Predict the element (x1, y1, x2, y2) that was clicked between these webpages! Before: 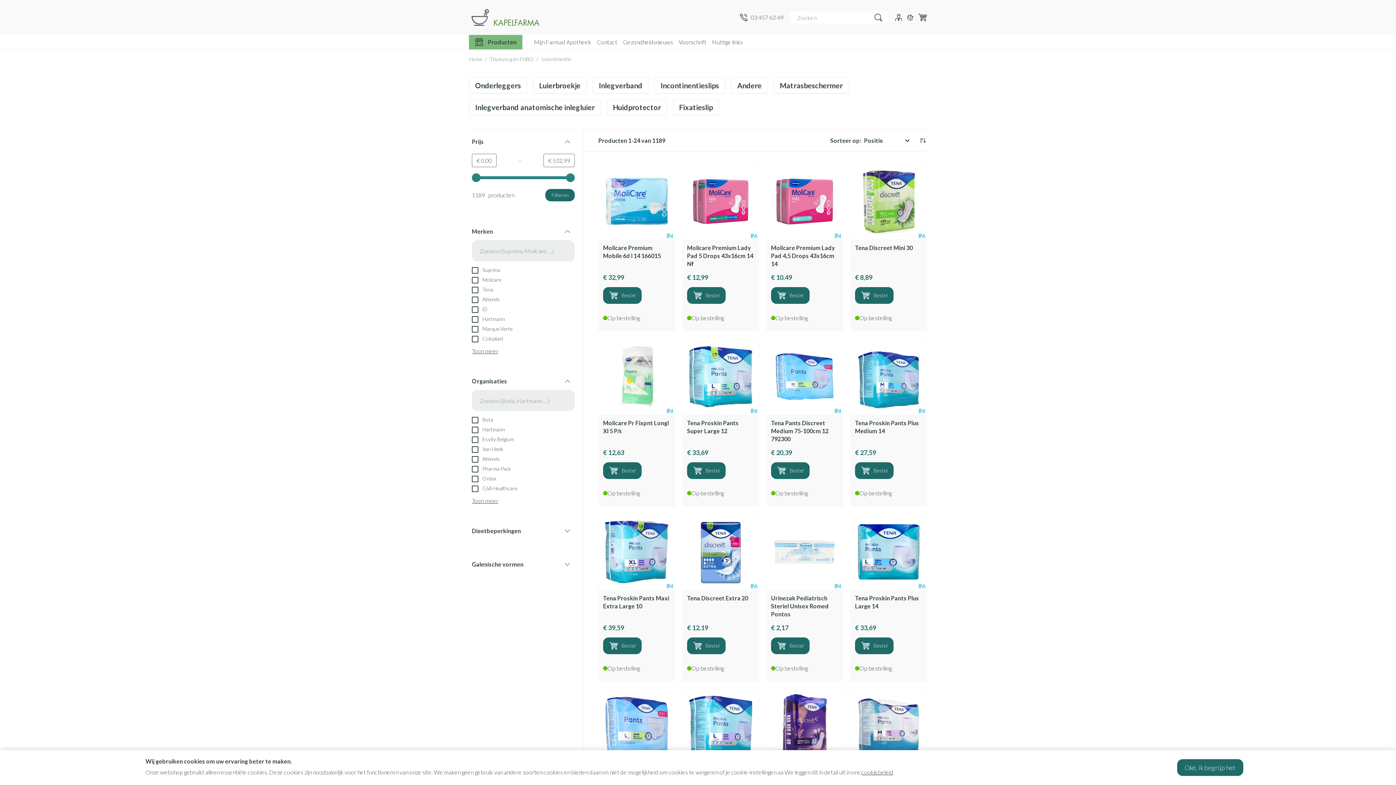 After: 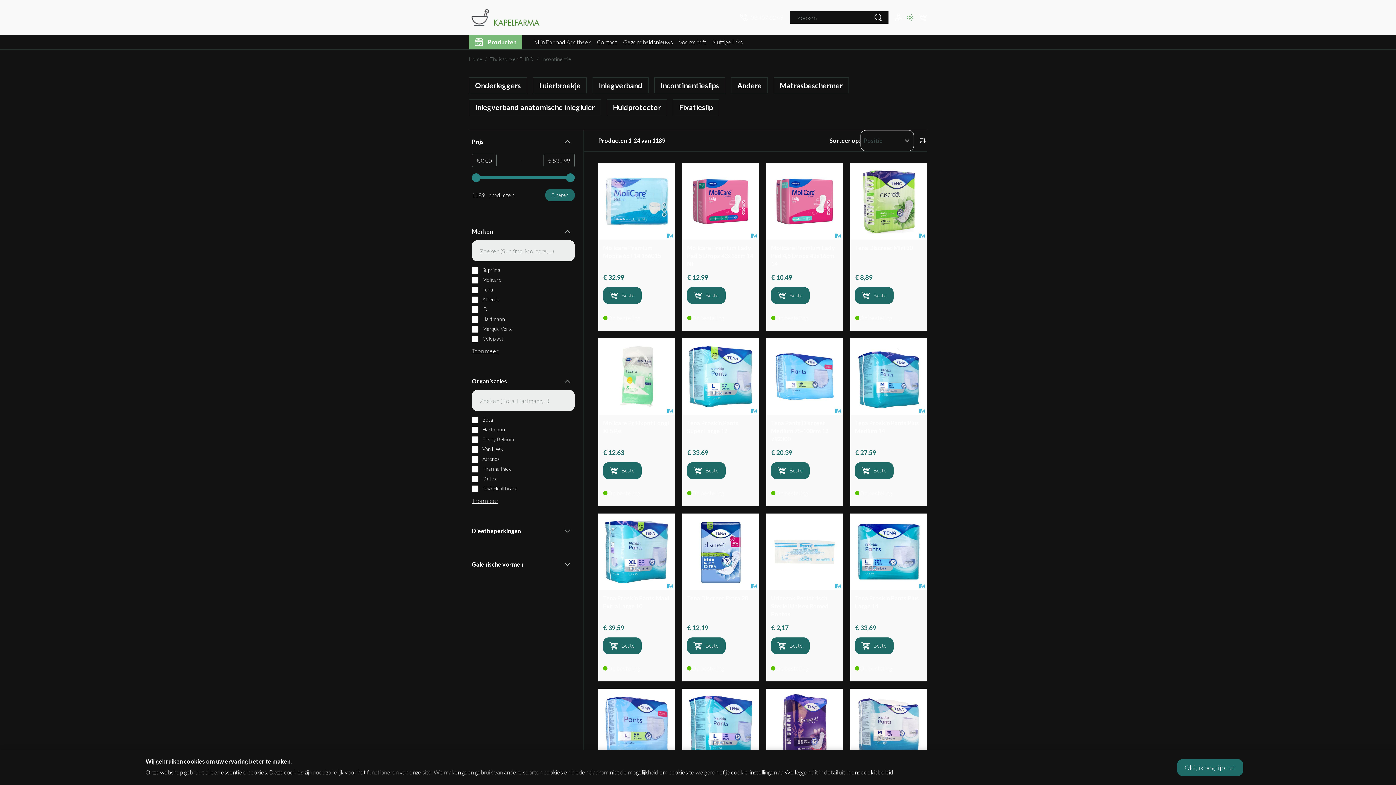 Action: bbox: (906, 13, 914, 21) label: Donkere modus